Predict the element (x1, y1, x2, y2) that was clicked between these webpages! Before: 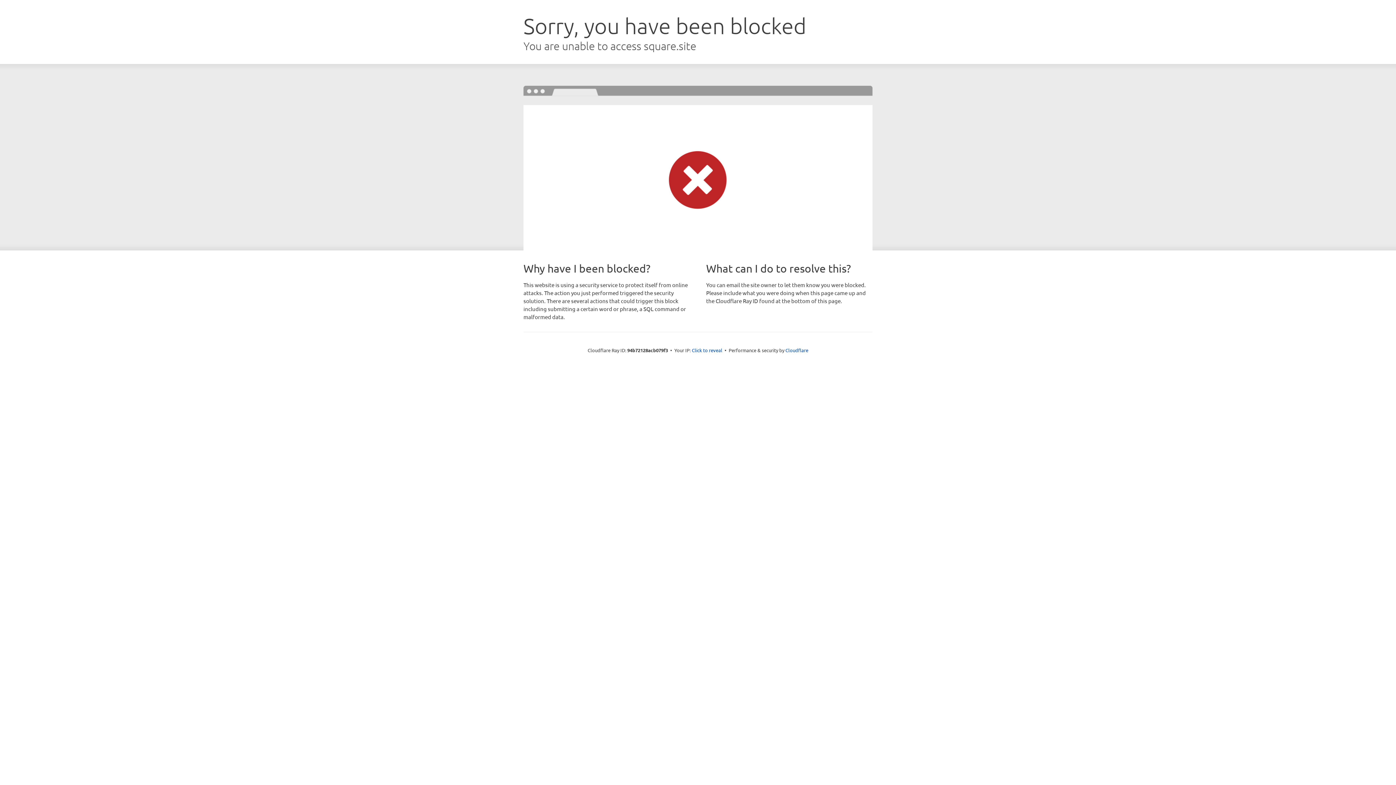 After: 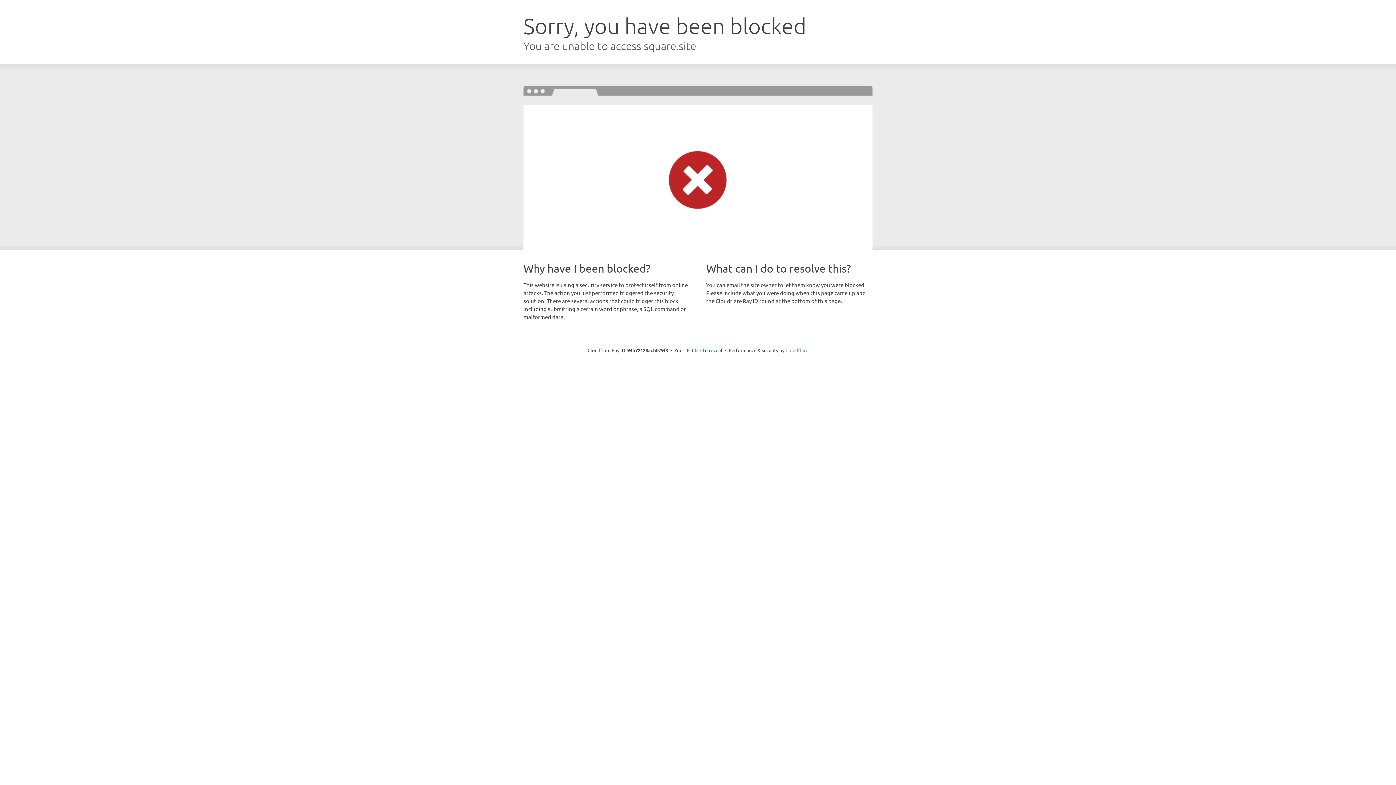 Action: label: Cloudflare bbox: (785, 347, 808, 353)